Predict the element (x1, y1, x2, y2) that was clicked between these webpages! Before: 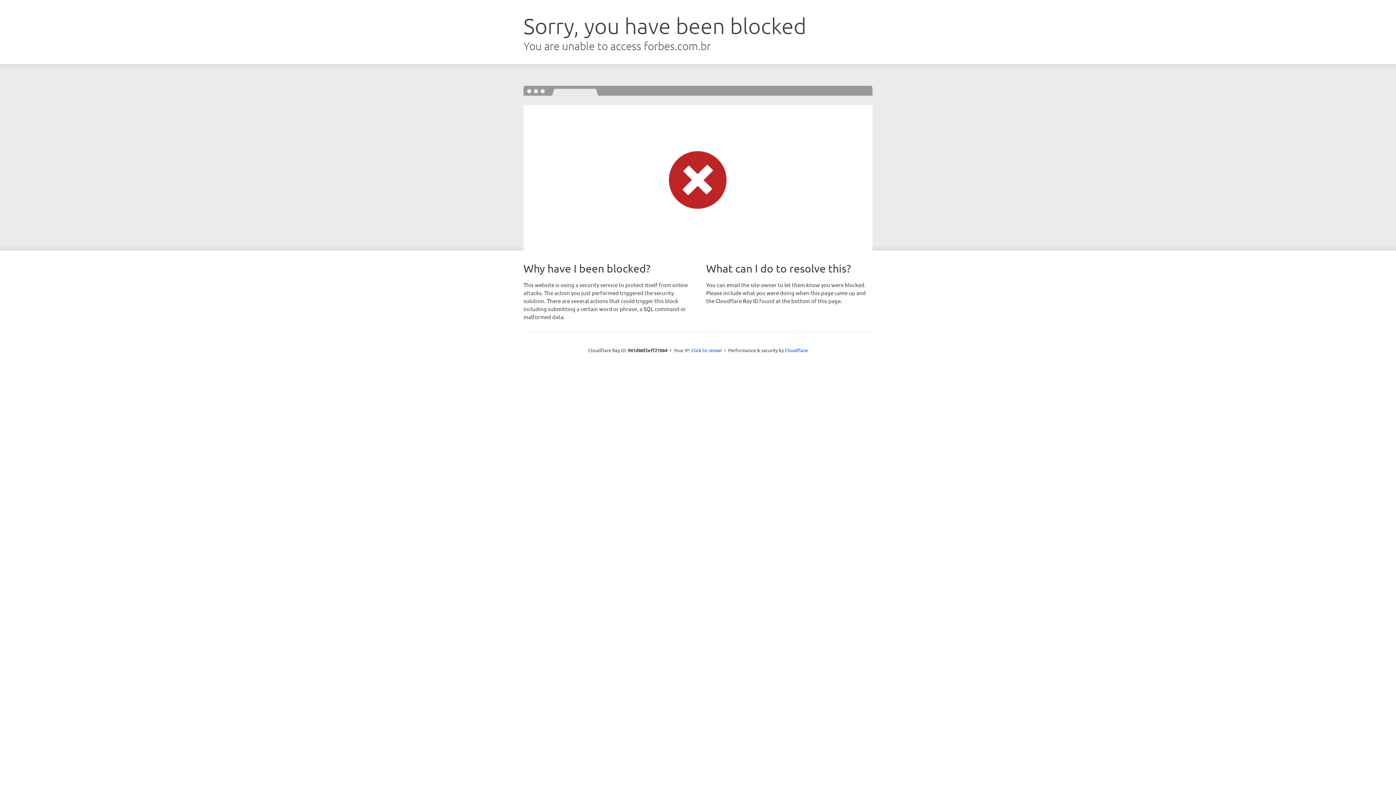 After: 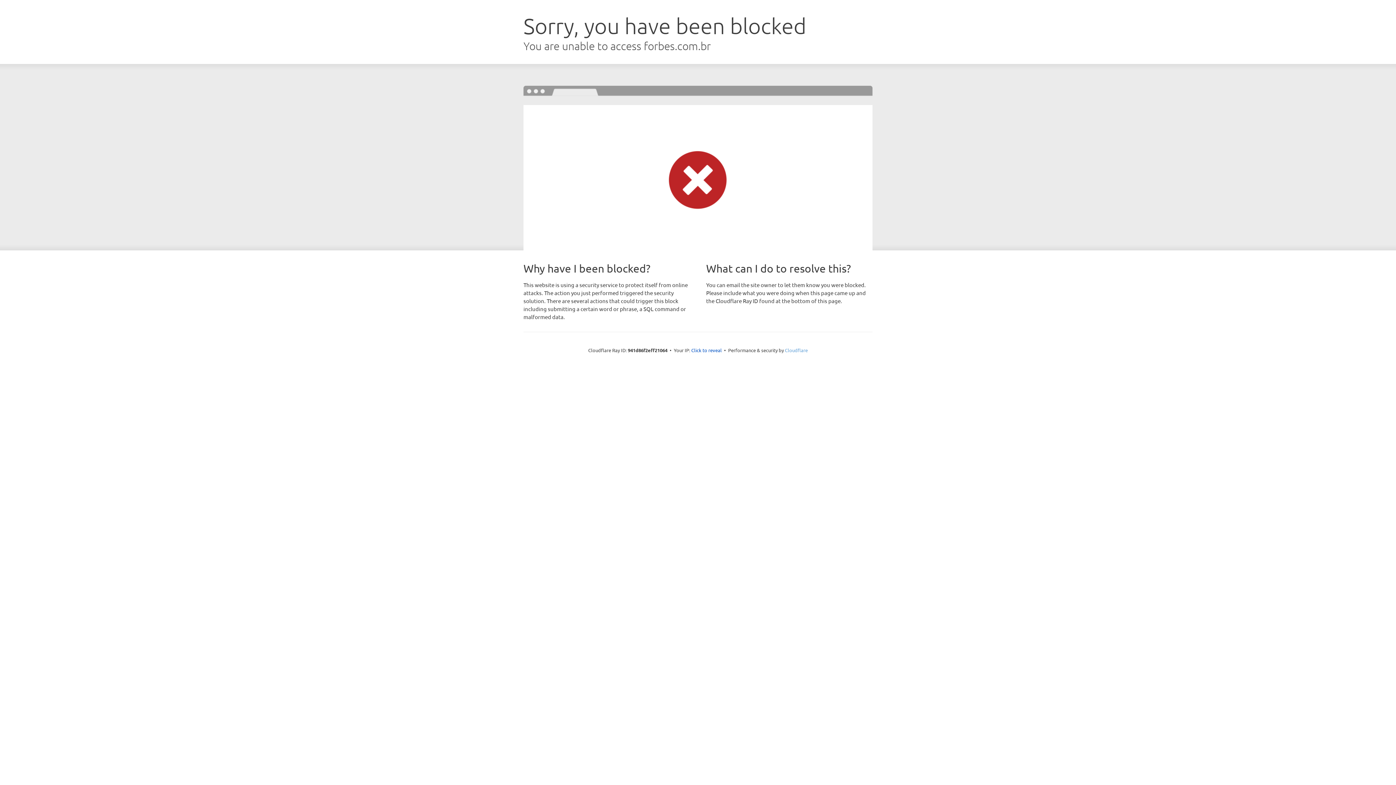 Action: label: Cloudflare bbox: (785, 347, 808, 353)